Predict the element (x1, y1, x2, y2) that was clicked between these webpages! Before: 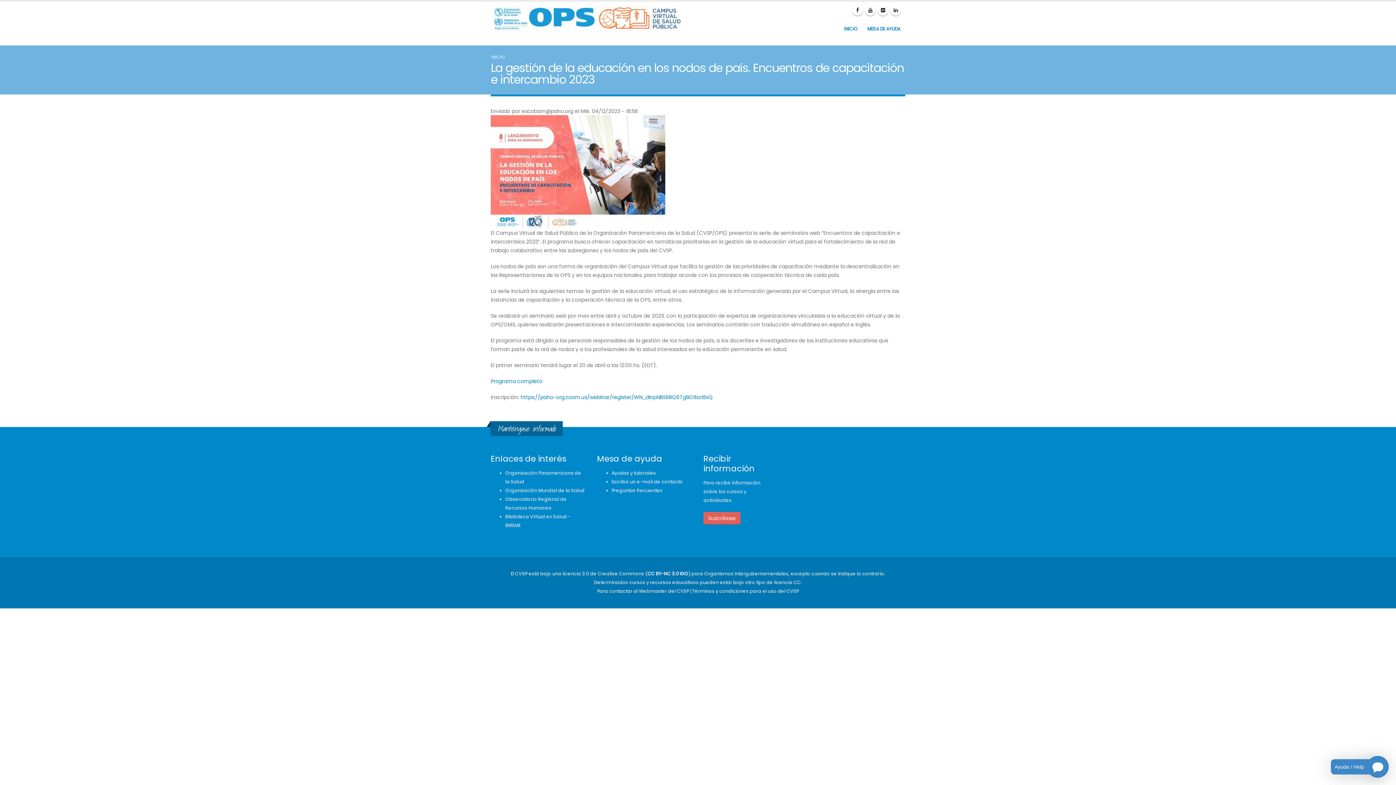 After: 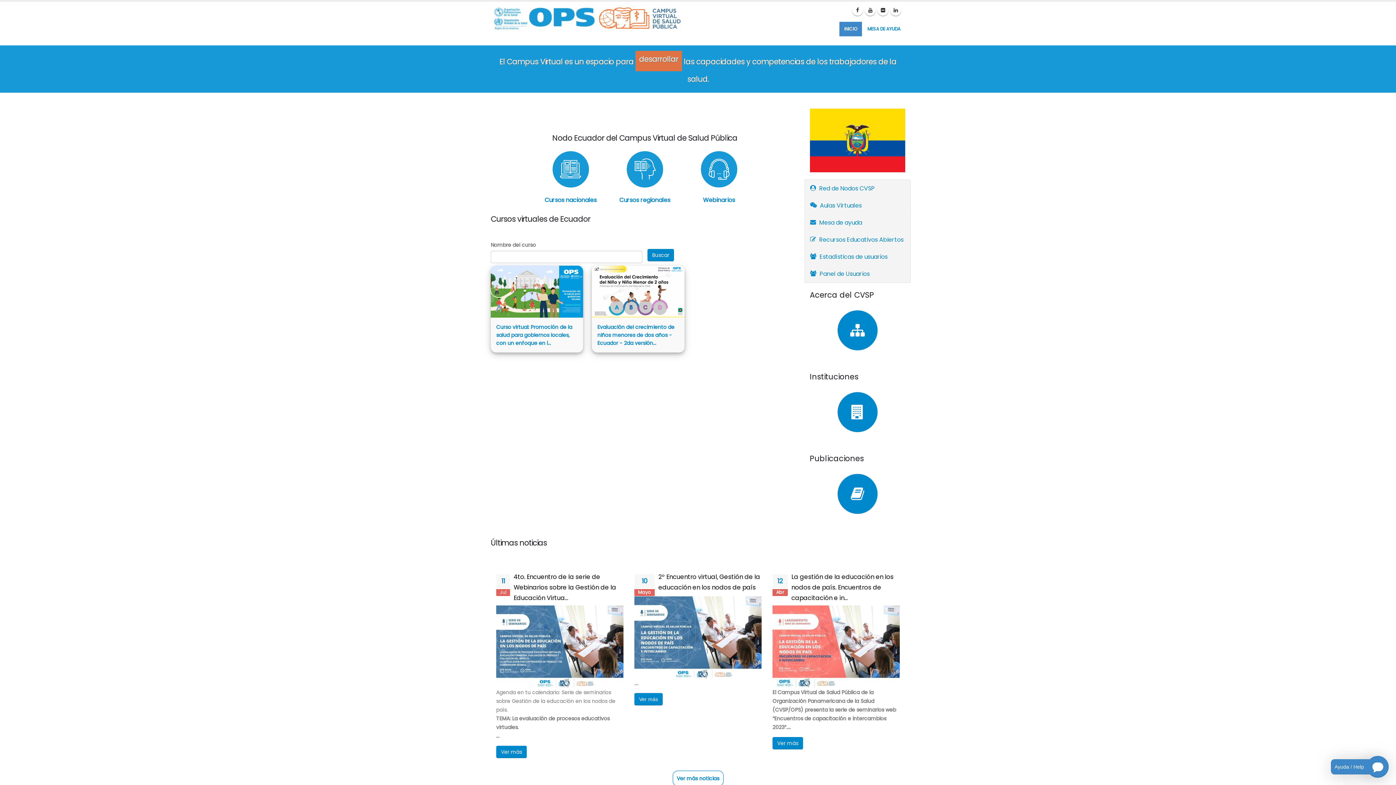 Action: bbox: (490, 4, 809, 31)